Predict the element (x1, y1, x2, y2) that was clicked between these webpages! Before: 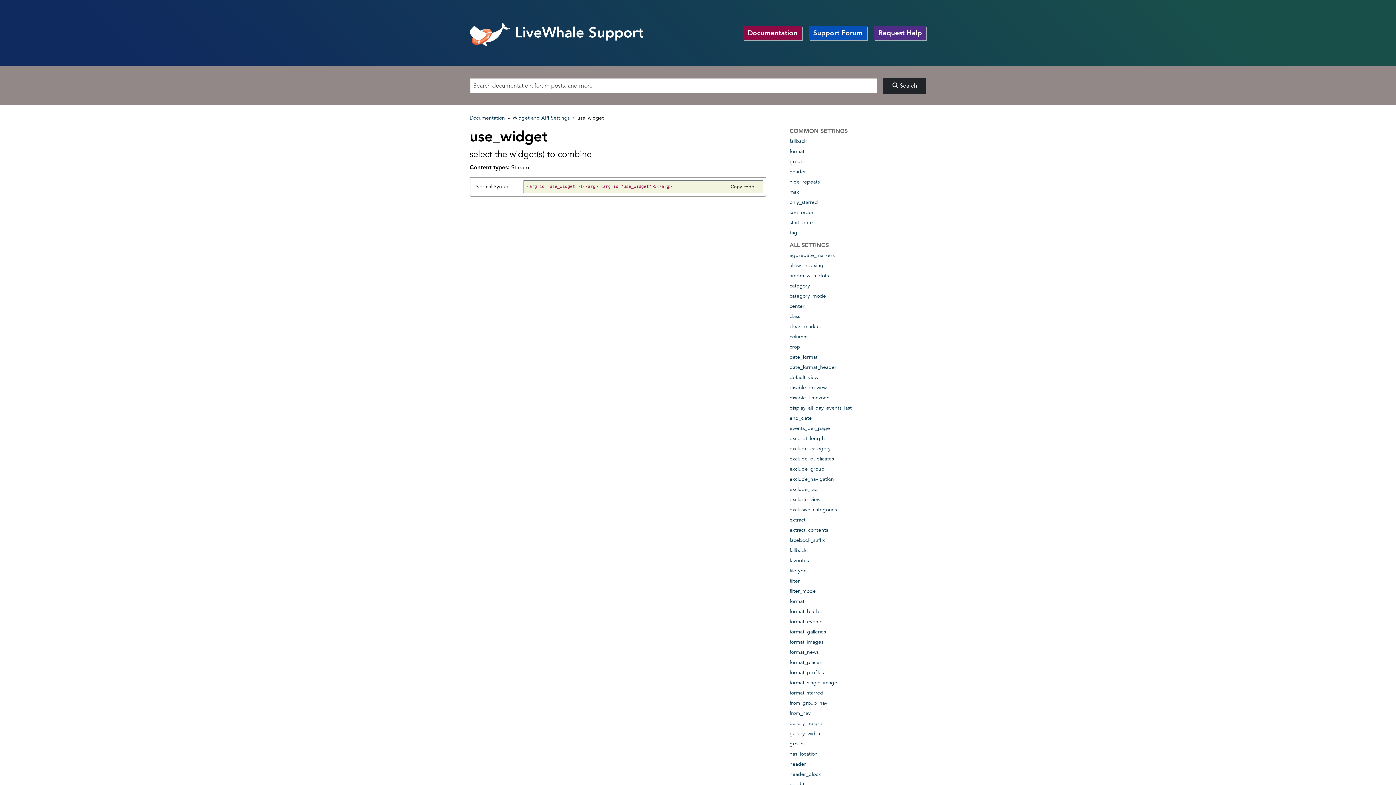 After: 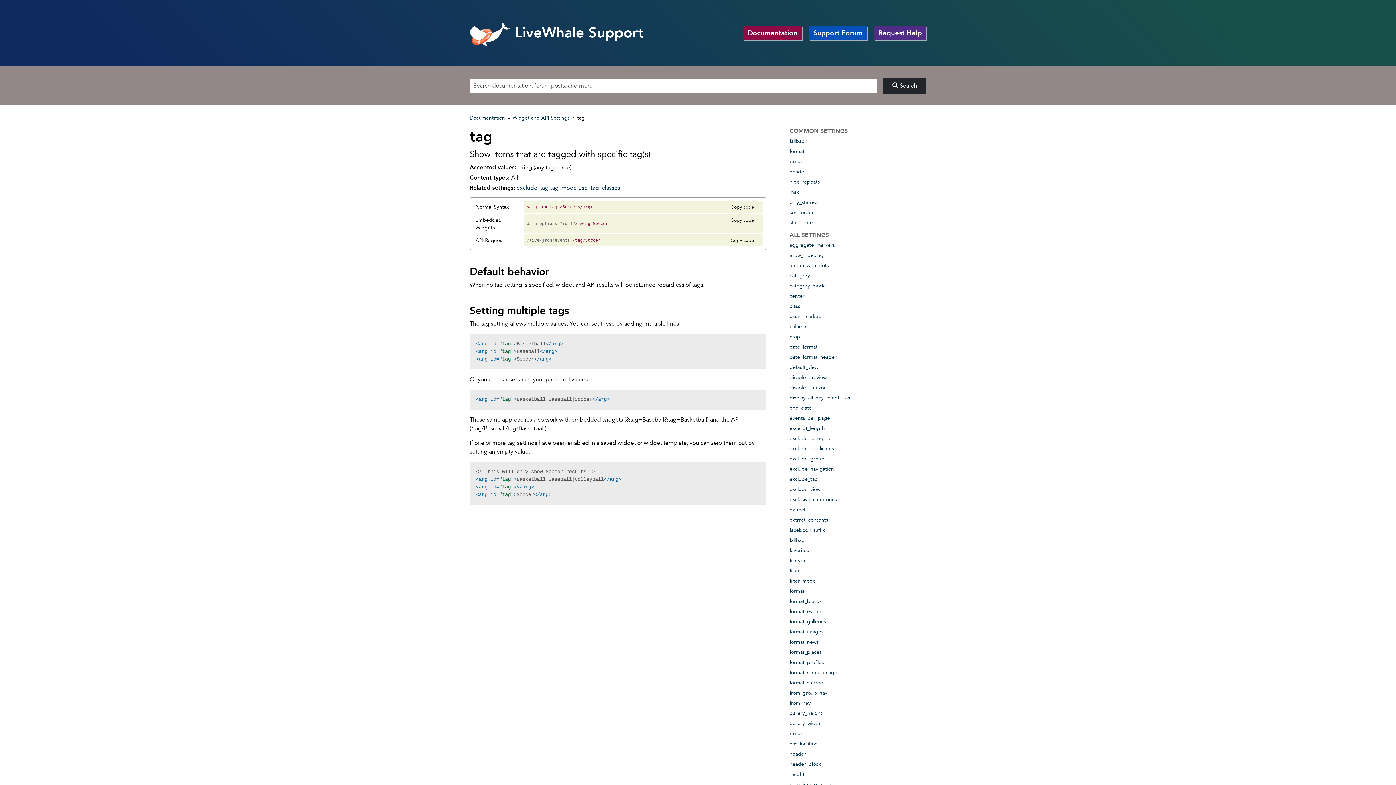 Action: label: tag bbox: (789, 229, 797, 236)